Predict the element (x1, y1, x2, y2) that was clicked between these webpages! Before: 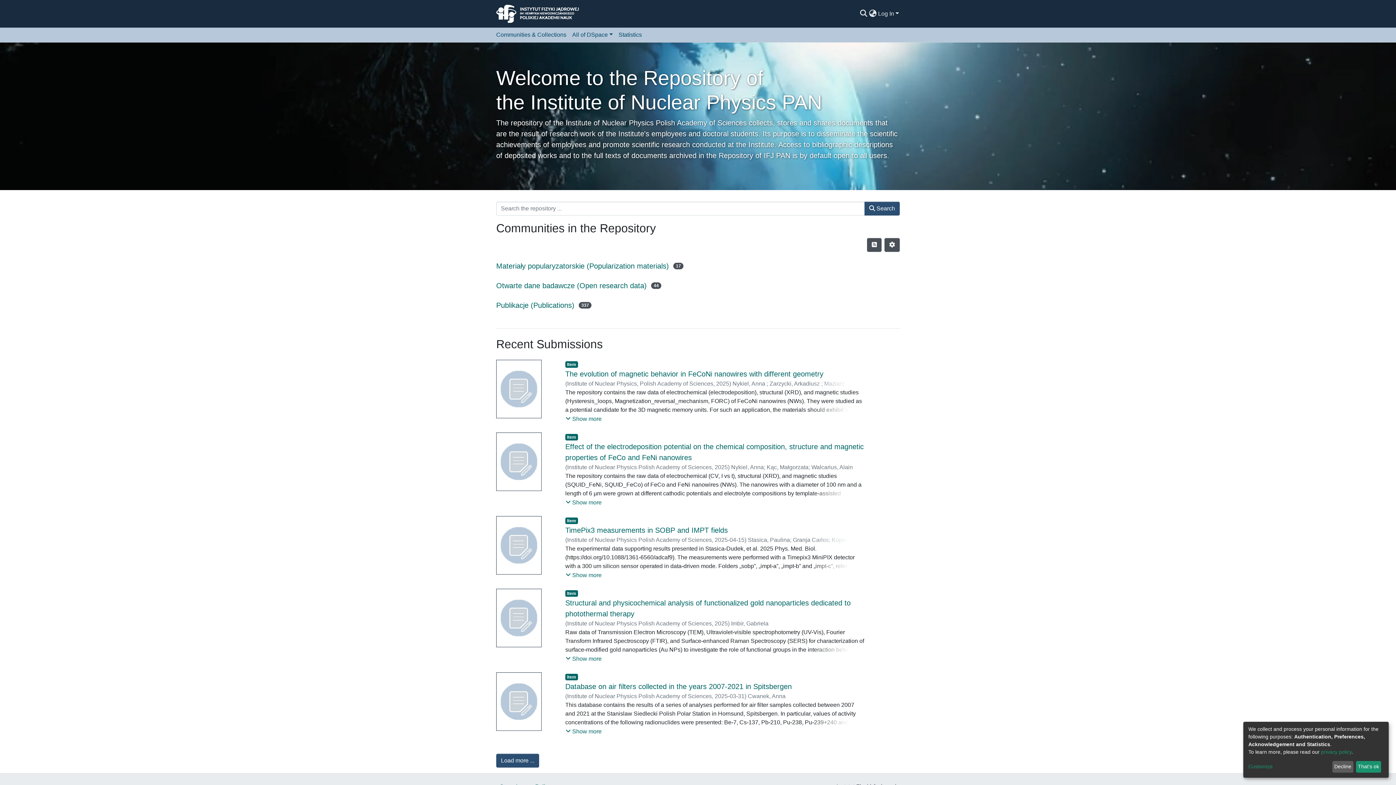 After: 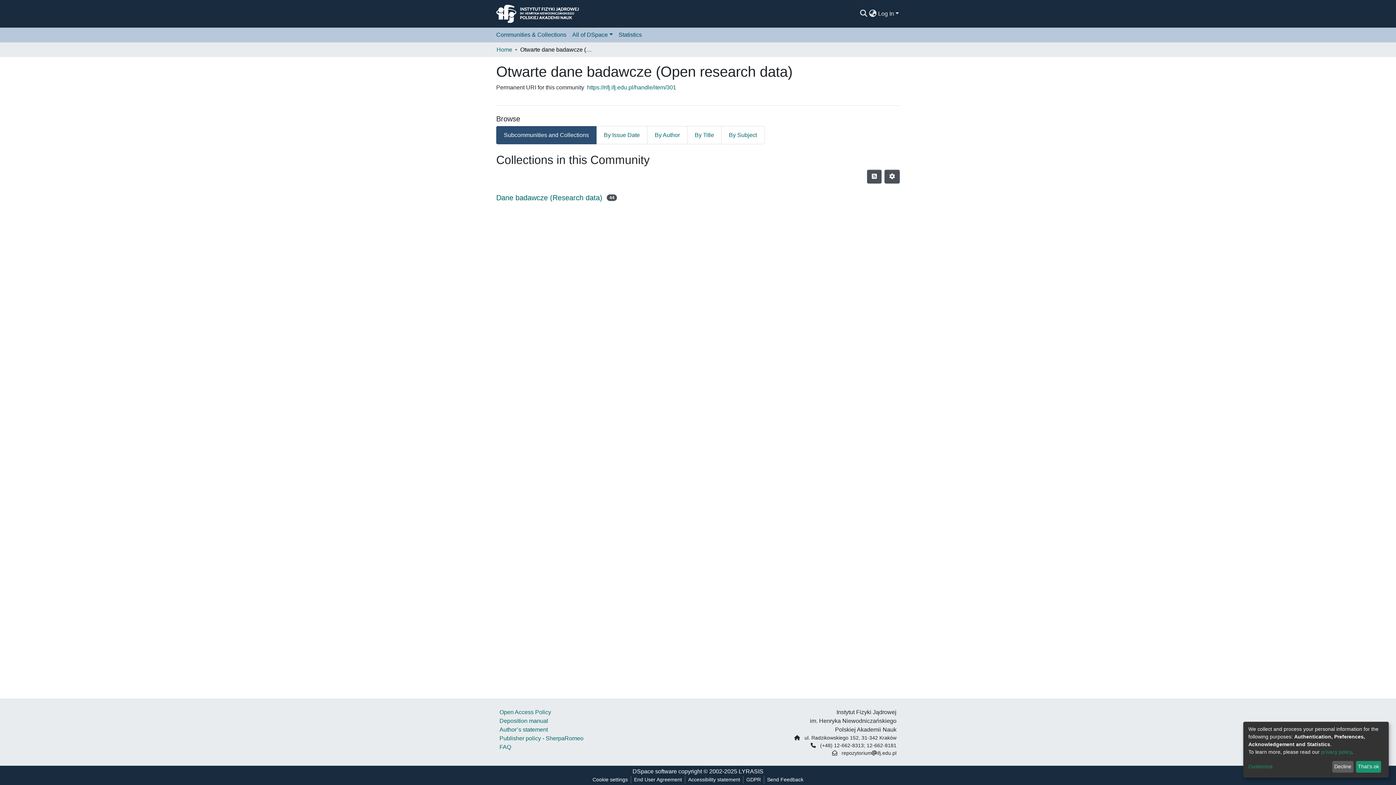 Action: bbox: (496, 280, 646, 291) label: Otwarte dane badawcze (Open research data)